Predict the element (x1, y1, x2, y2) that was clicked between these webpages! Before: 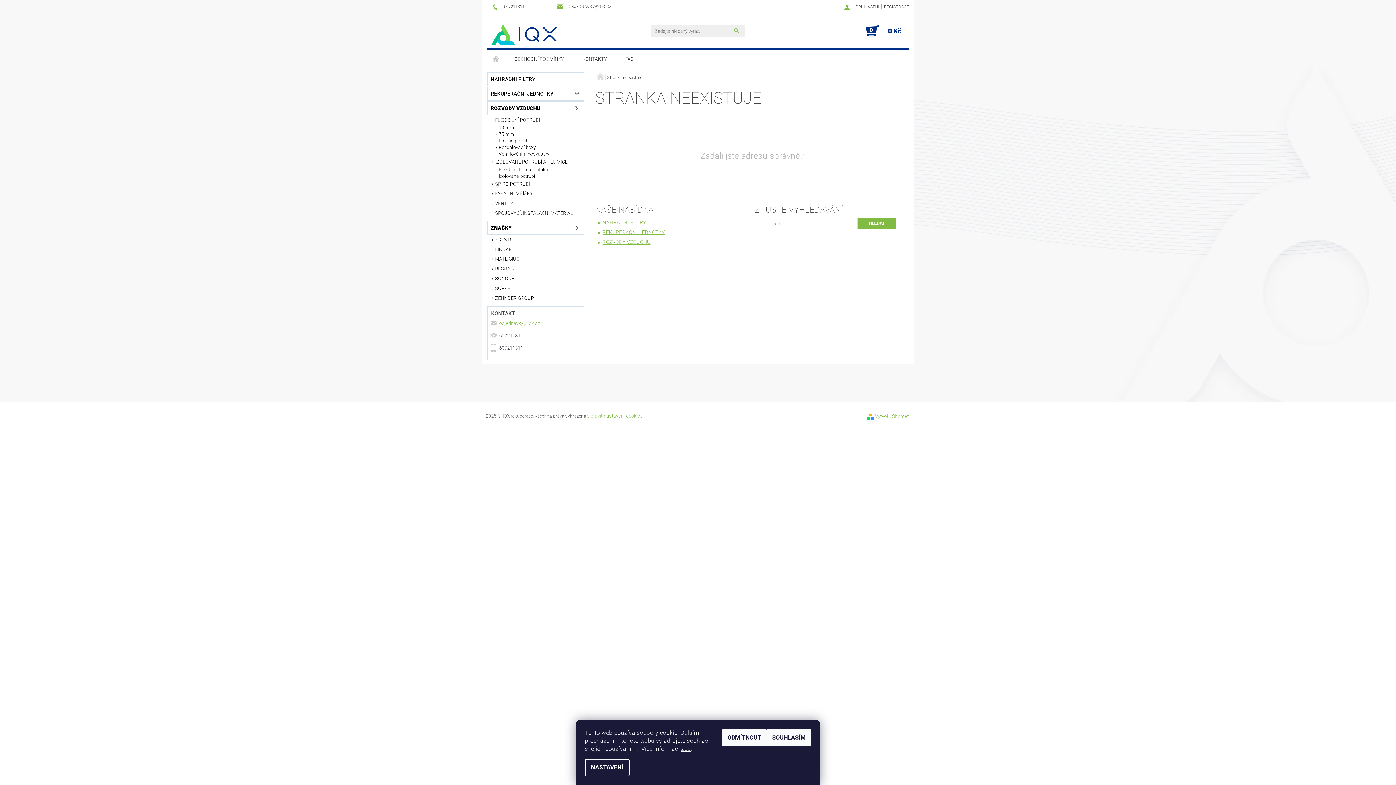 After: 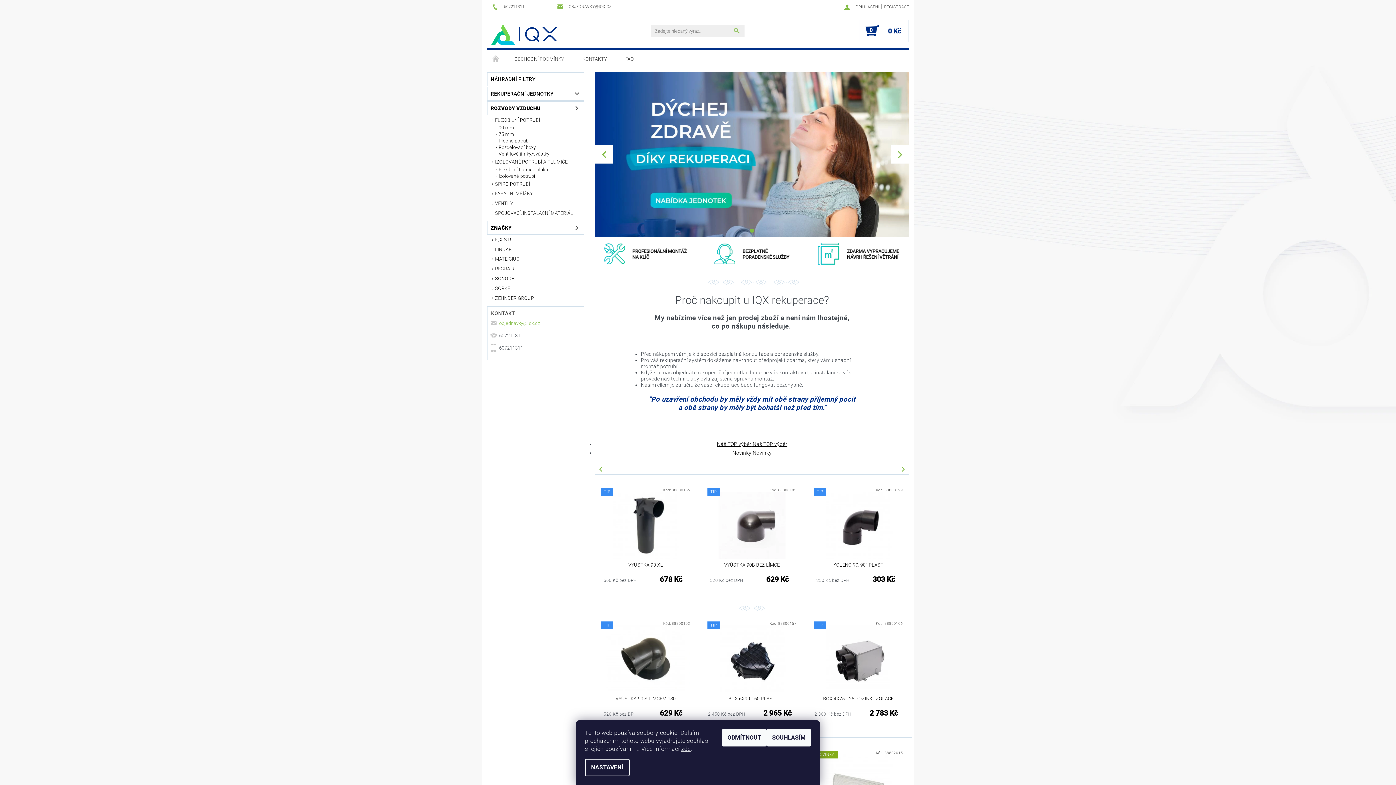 Action: label: ÚVODNÍ STRÁNKA bbox: (487, 49, 505, 68)